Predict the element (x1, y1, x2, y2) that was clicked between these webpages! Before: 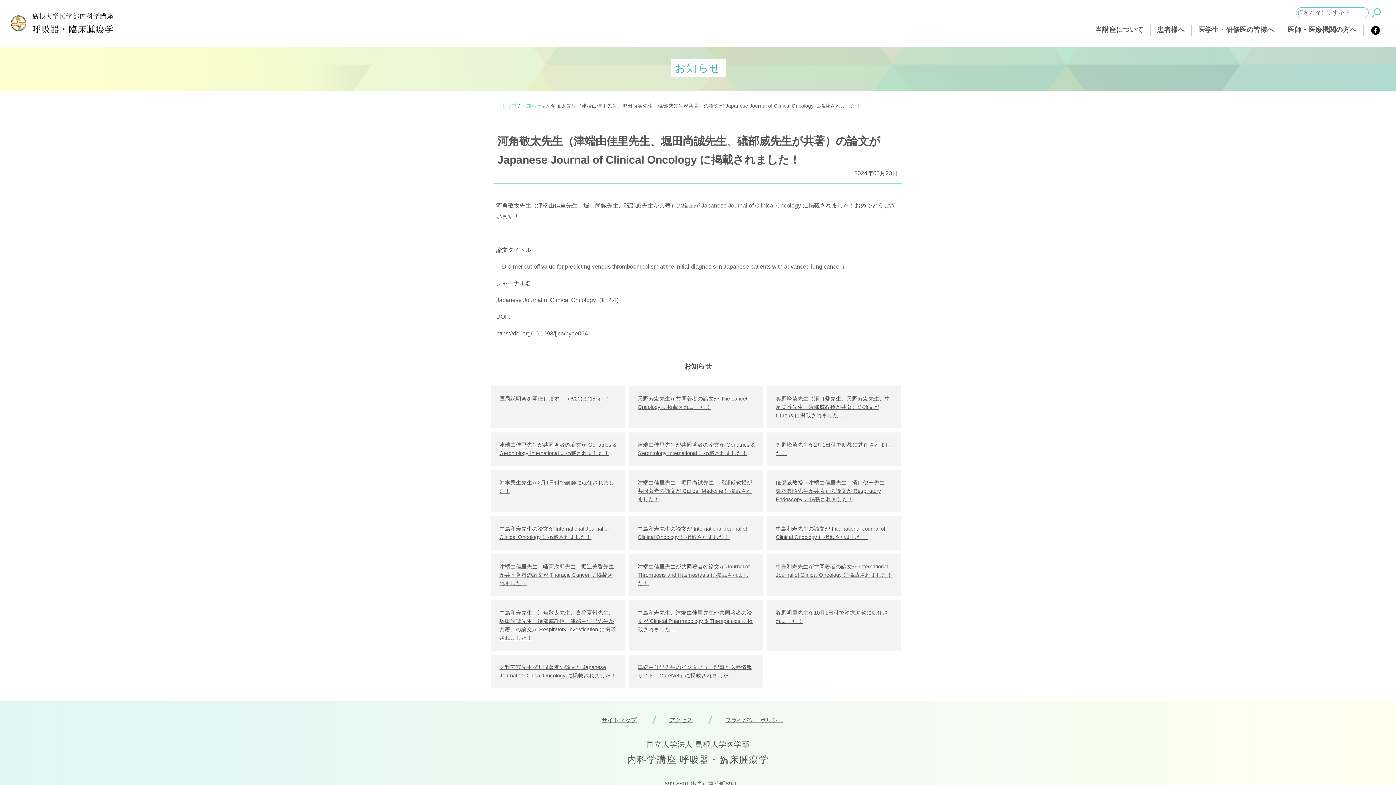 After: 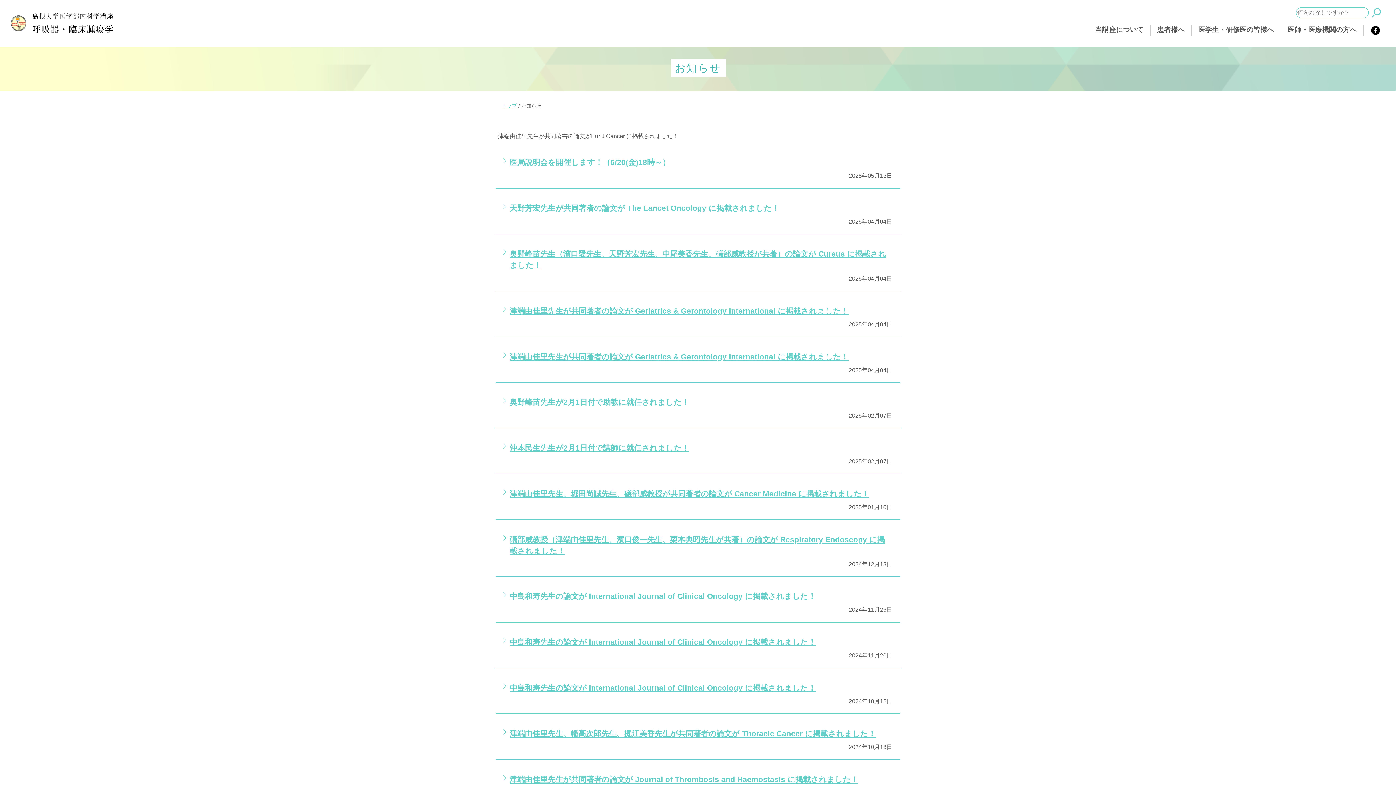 Action: label: お知らせ bbox: (521, 103, 541, 108)